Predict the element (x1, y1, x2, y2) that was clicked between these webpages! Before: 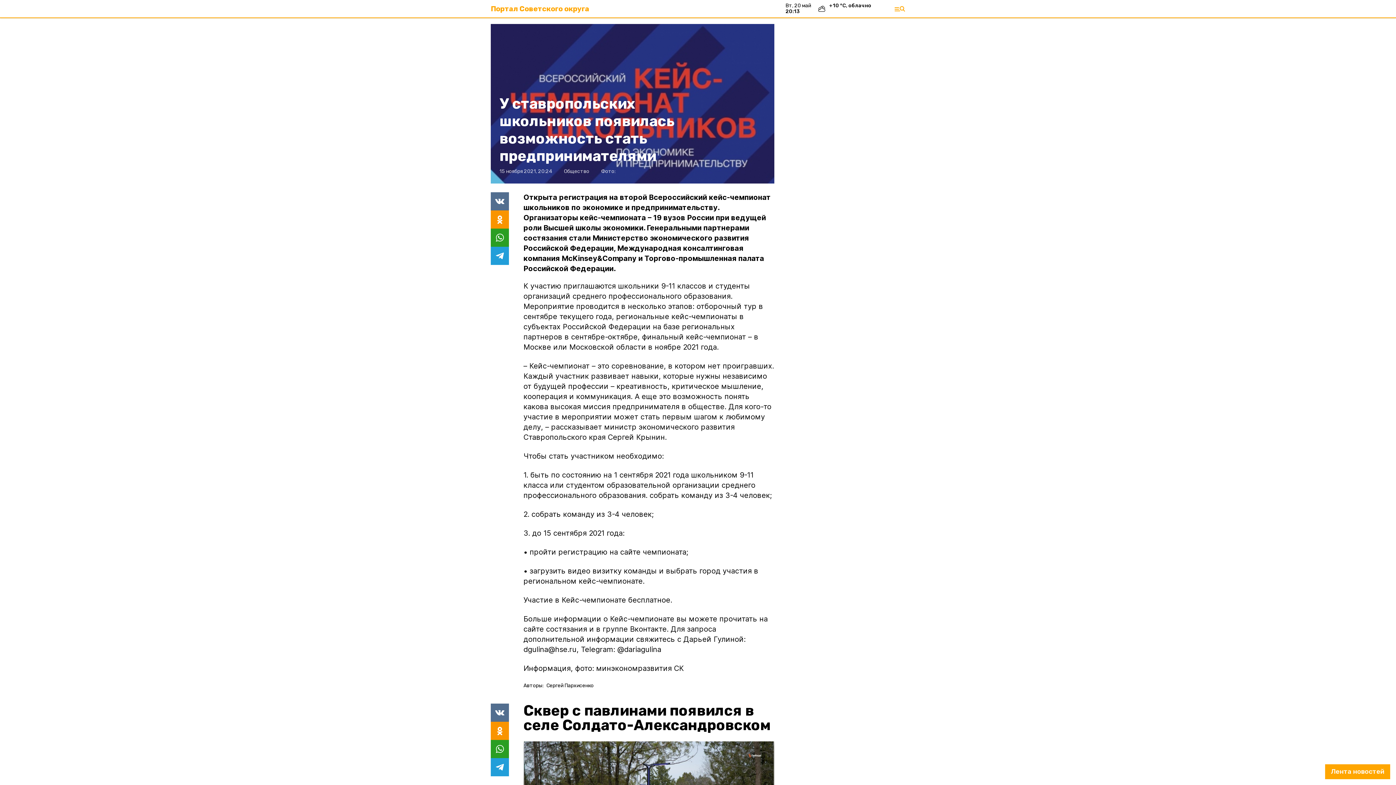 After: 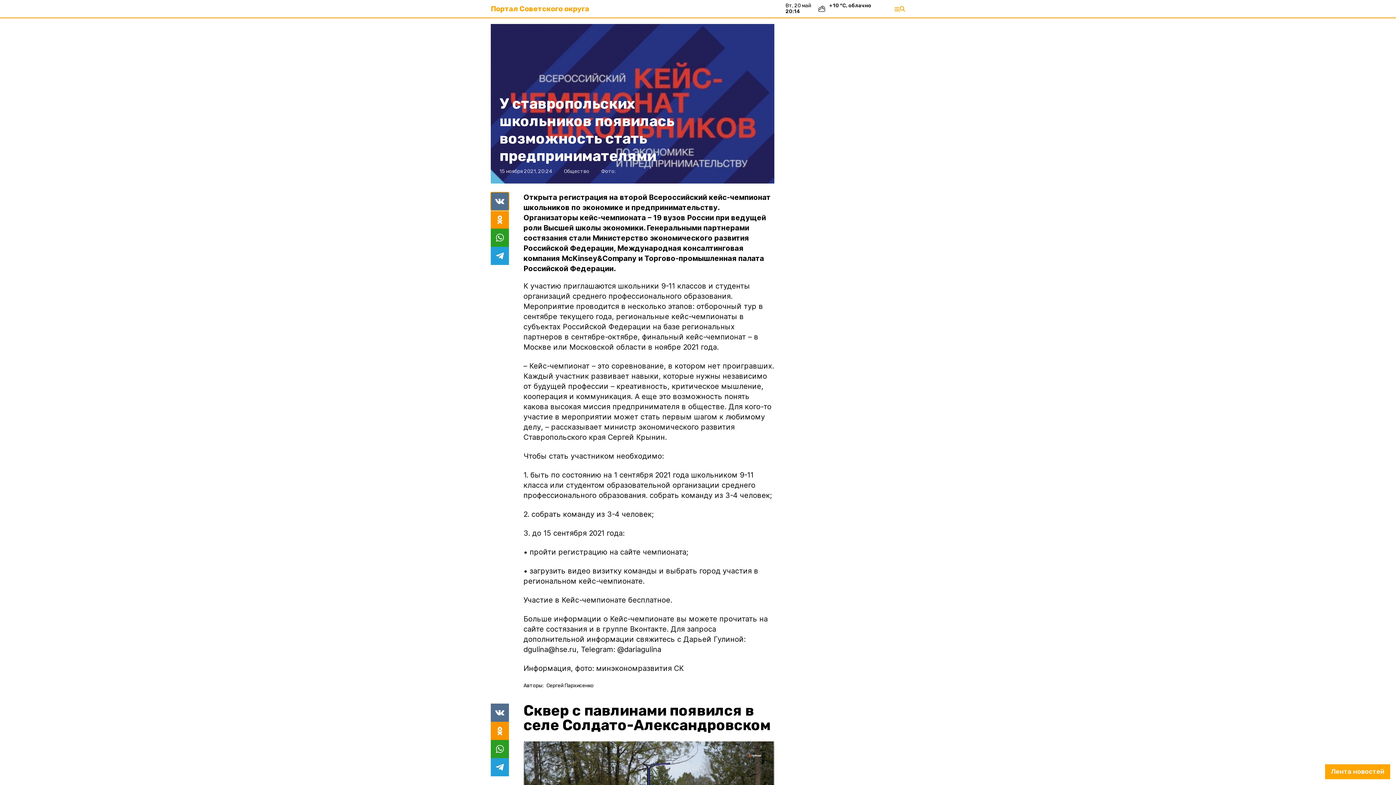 Action: bbox: (490, 192, 509, 210)